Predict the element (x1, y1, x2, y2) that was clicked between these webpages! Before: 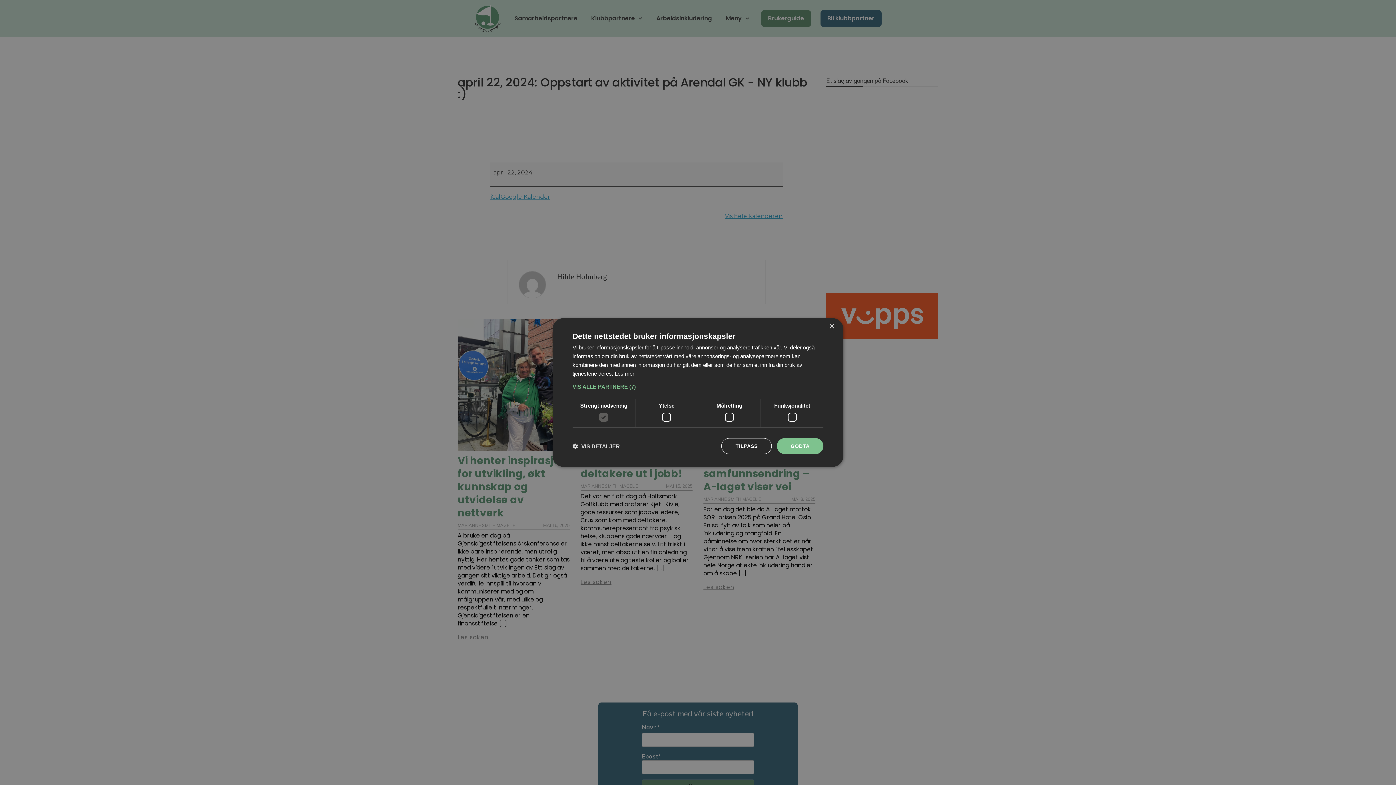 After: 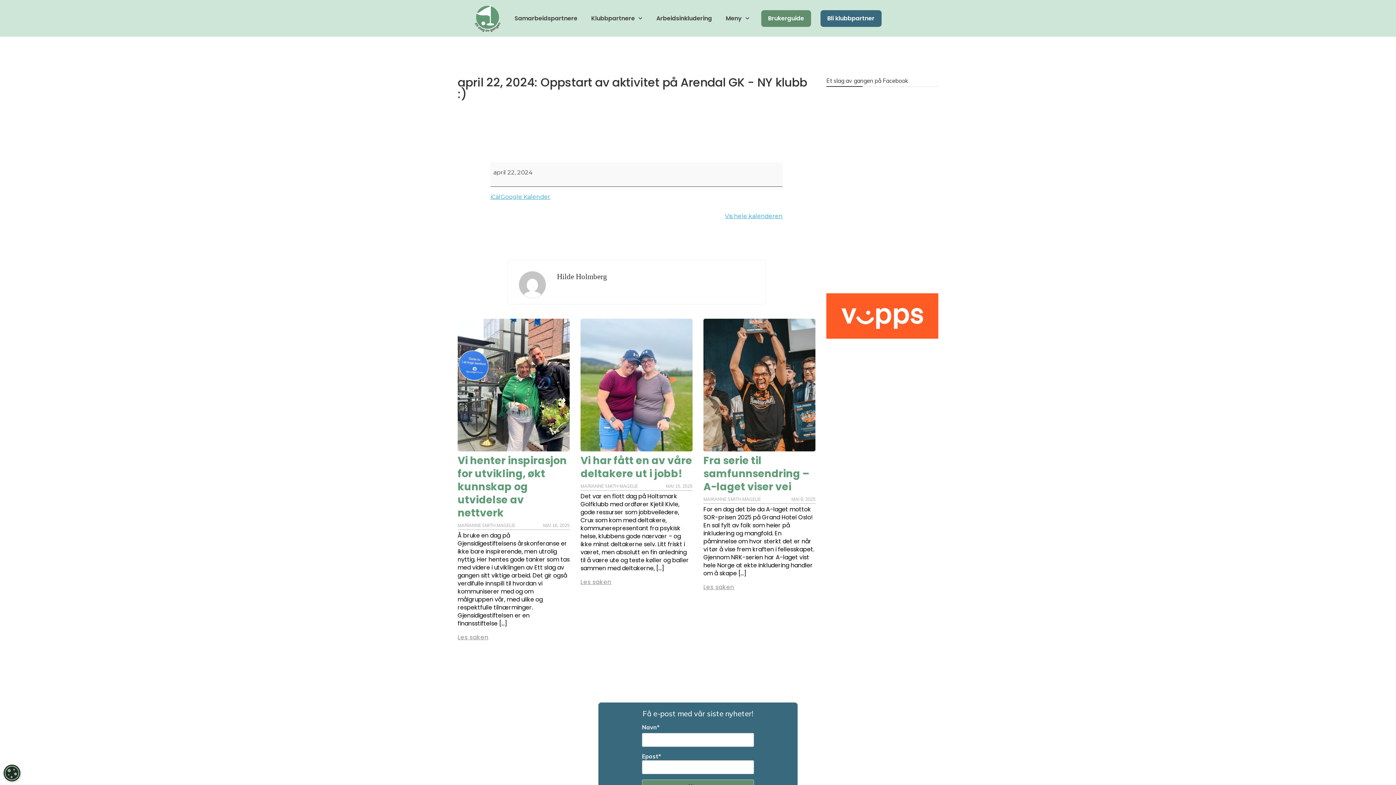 Action: bbox: (721, 438, 772, 454) label: TILPASS